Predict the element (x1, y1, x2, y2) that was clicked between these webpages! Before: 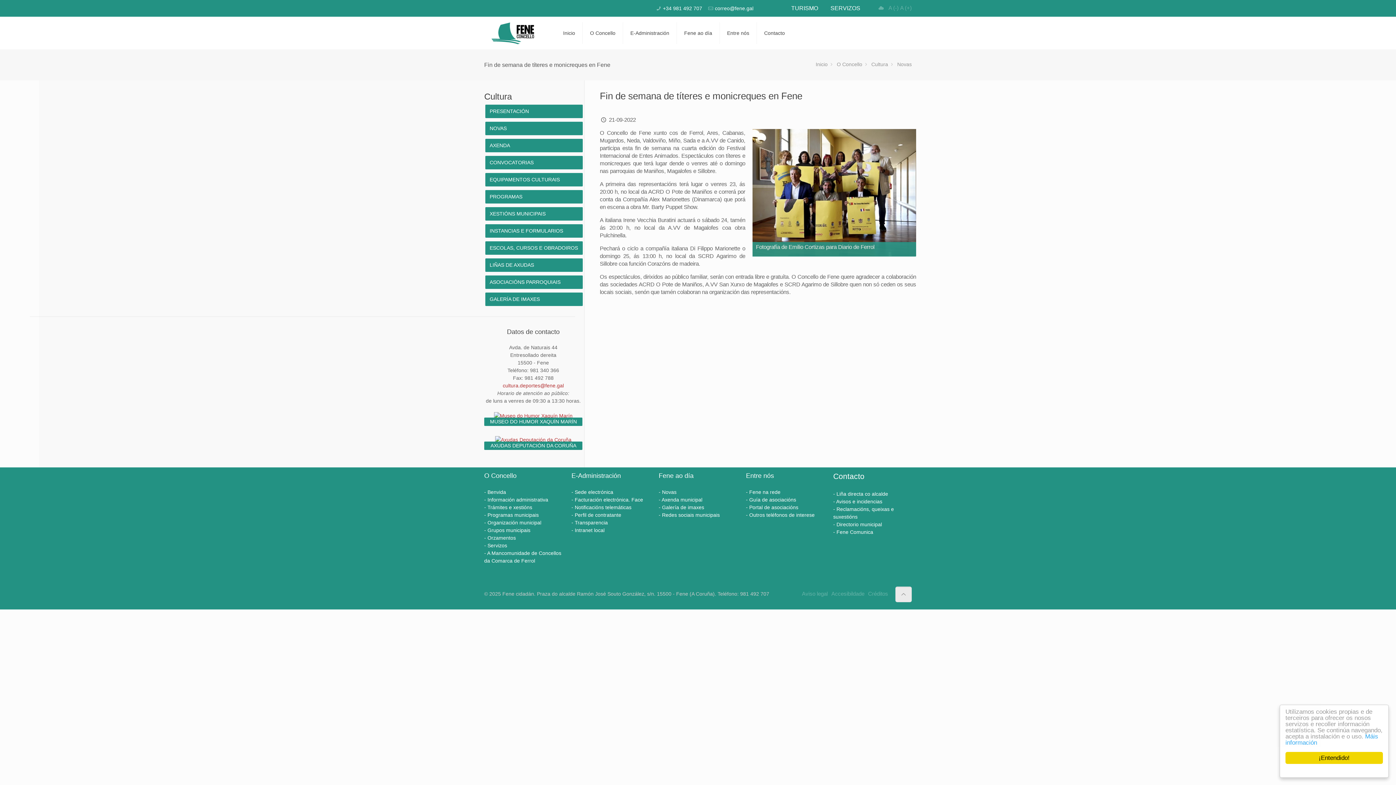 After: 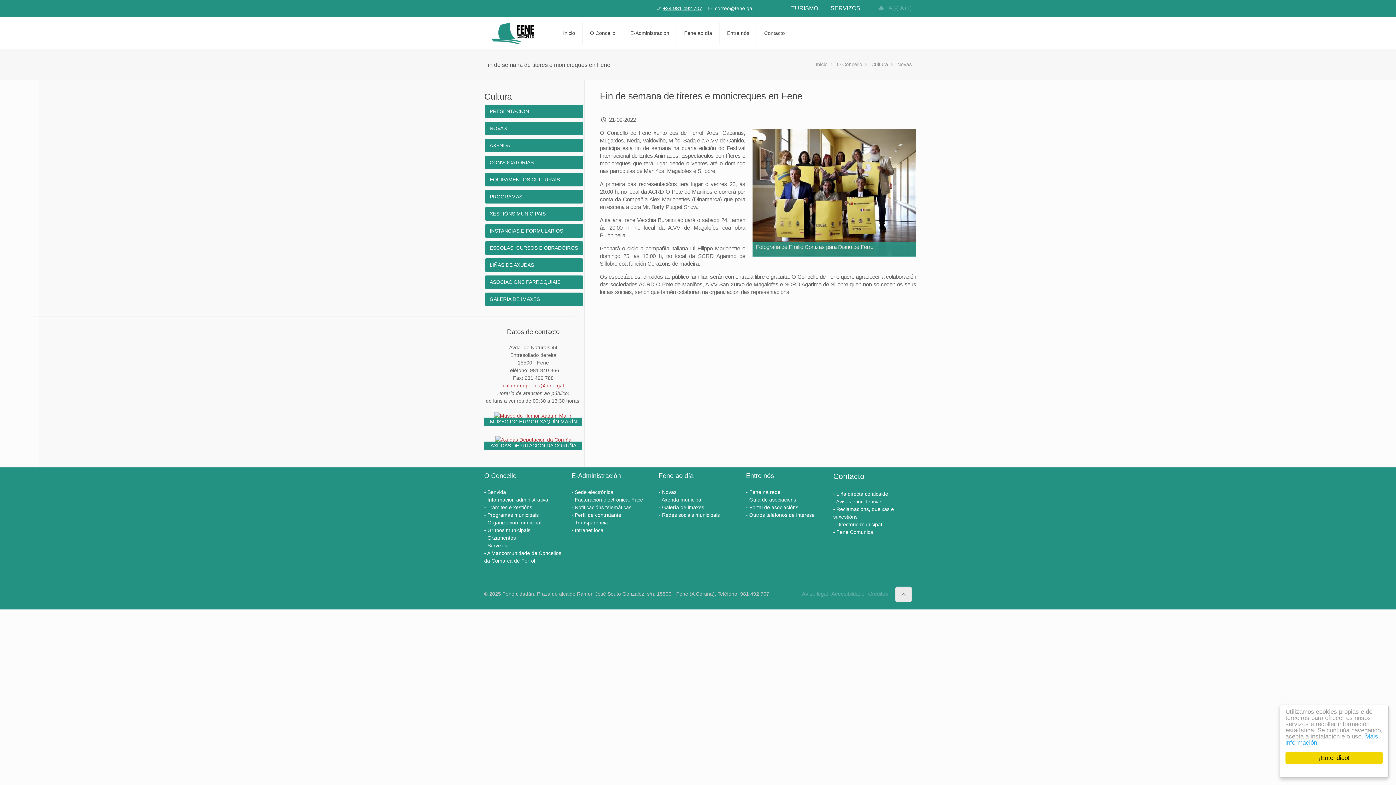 Action: bbox: (663, 5, 702, 11) label: +34 981 492 707